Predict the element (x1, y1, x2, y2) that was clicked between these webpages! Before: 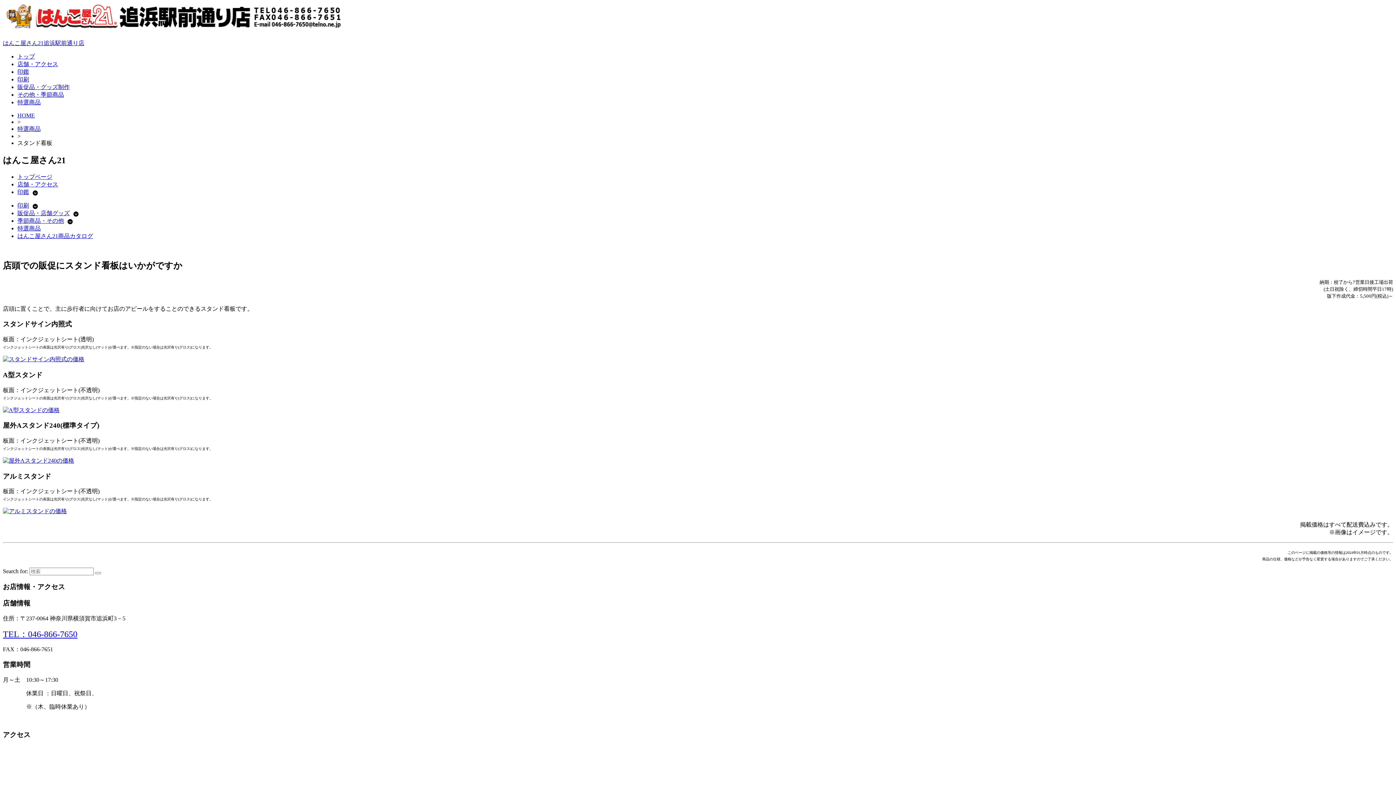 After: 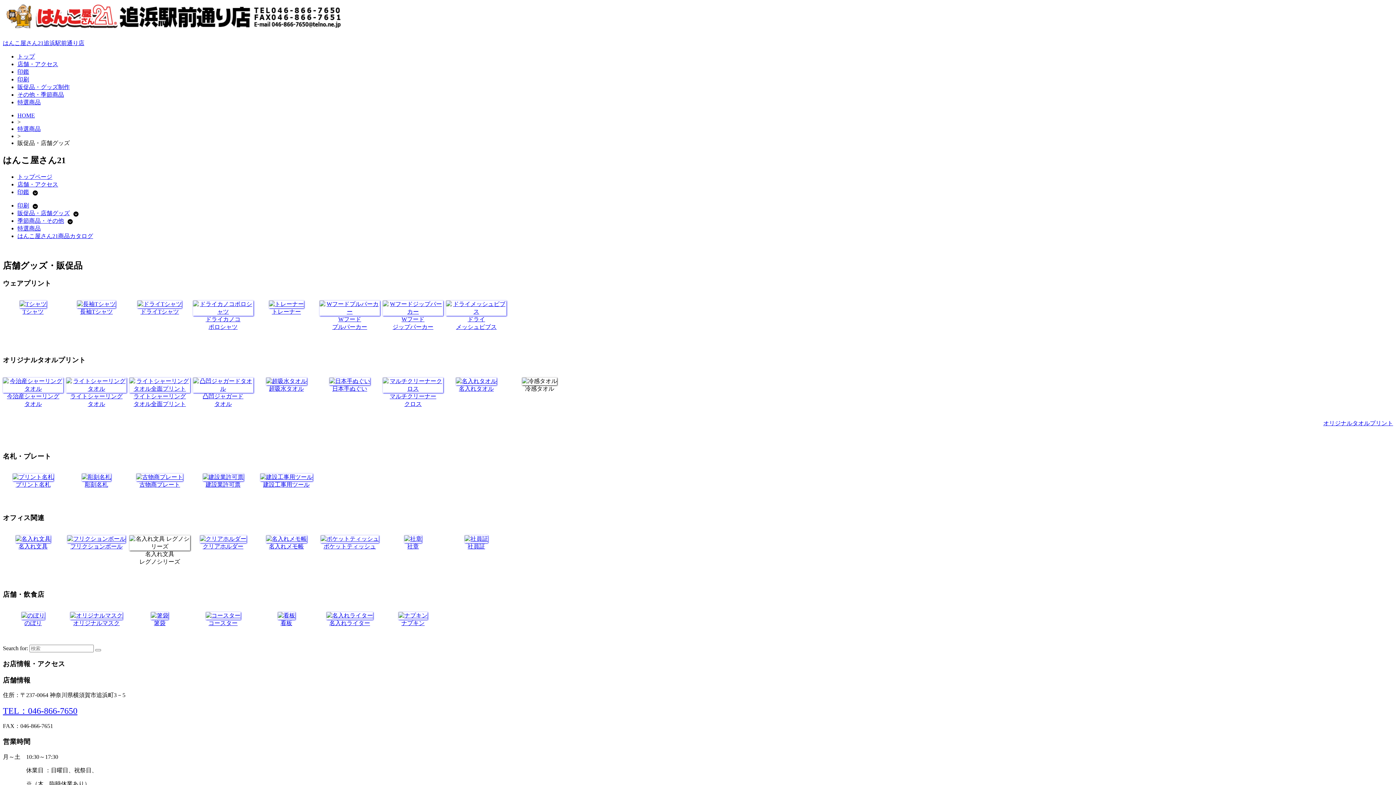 Action: bbox: (17, 210, 69, 216) label: 販促品・店舗グッズ